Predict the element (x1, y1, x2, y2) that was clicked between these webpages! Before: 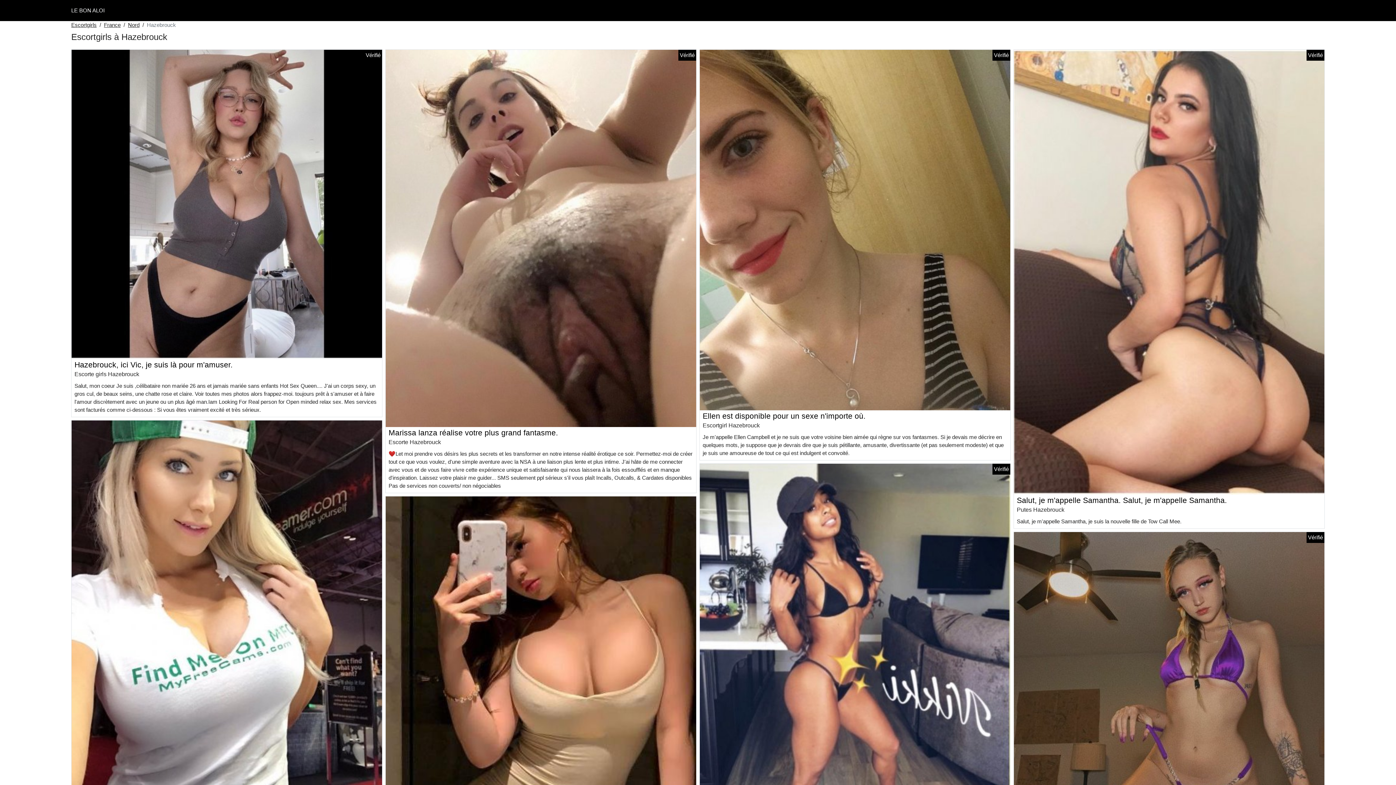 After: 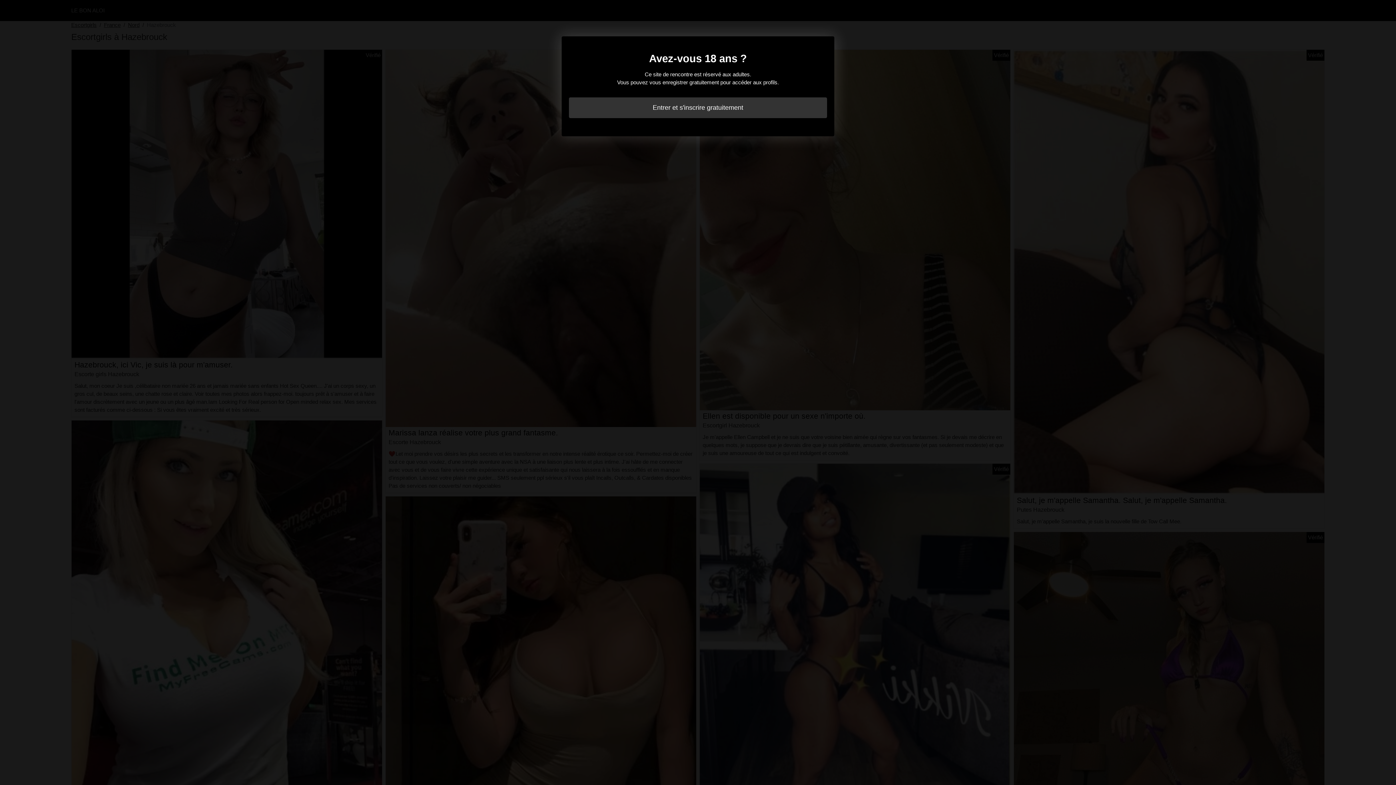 Action: label: Hazebrouck, ici Vic, je suis là pour m'amuser. bbox: (74, 360, 232, 369)